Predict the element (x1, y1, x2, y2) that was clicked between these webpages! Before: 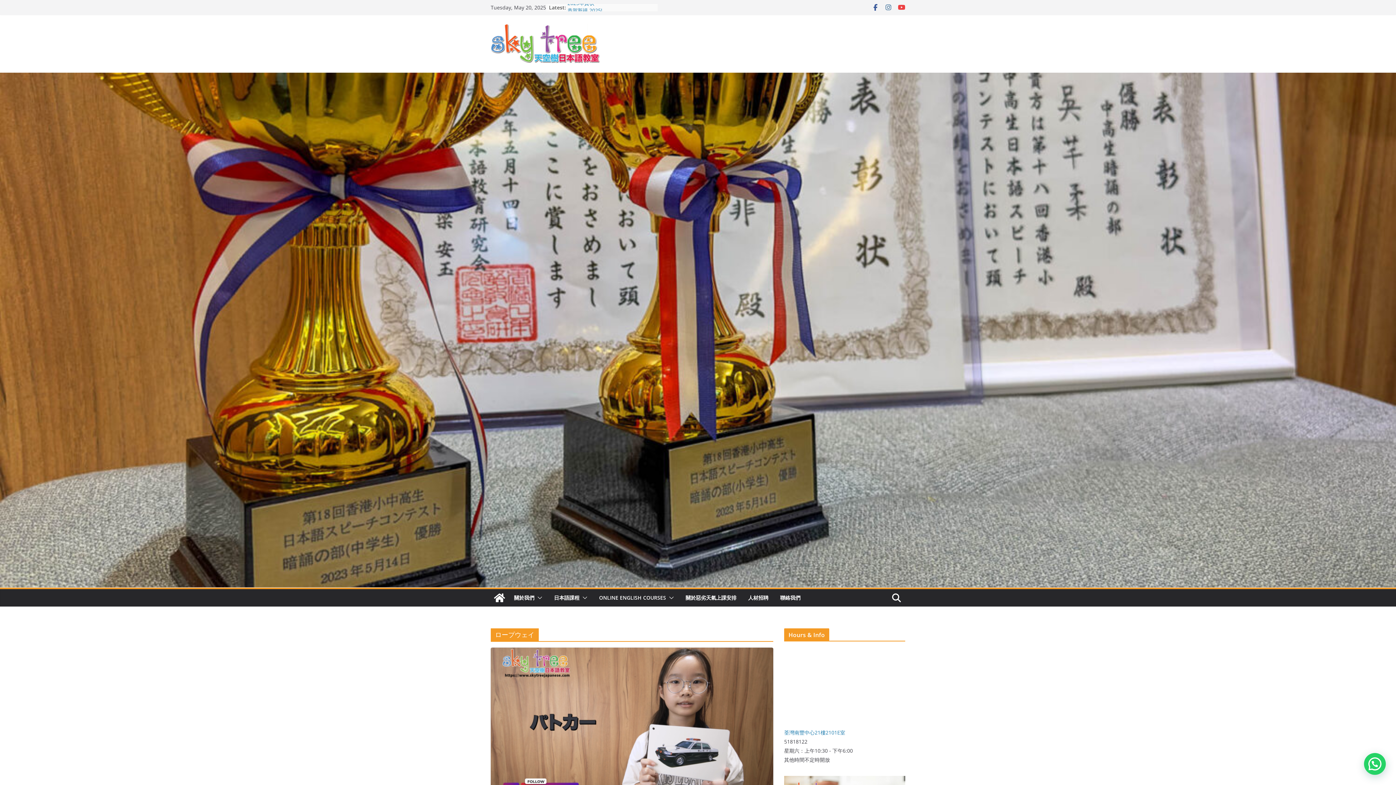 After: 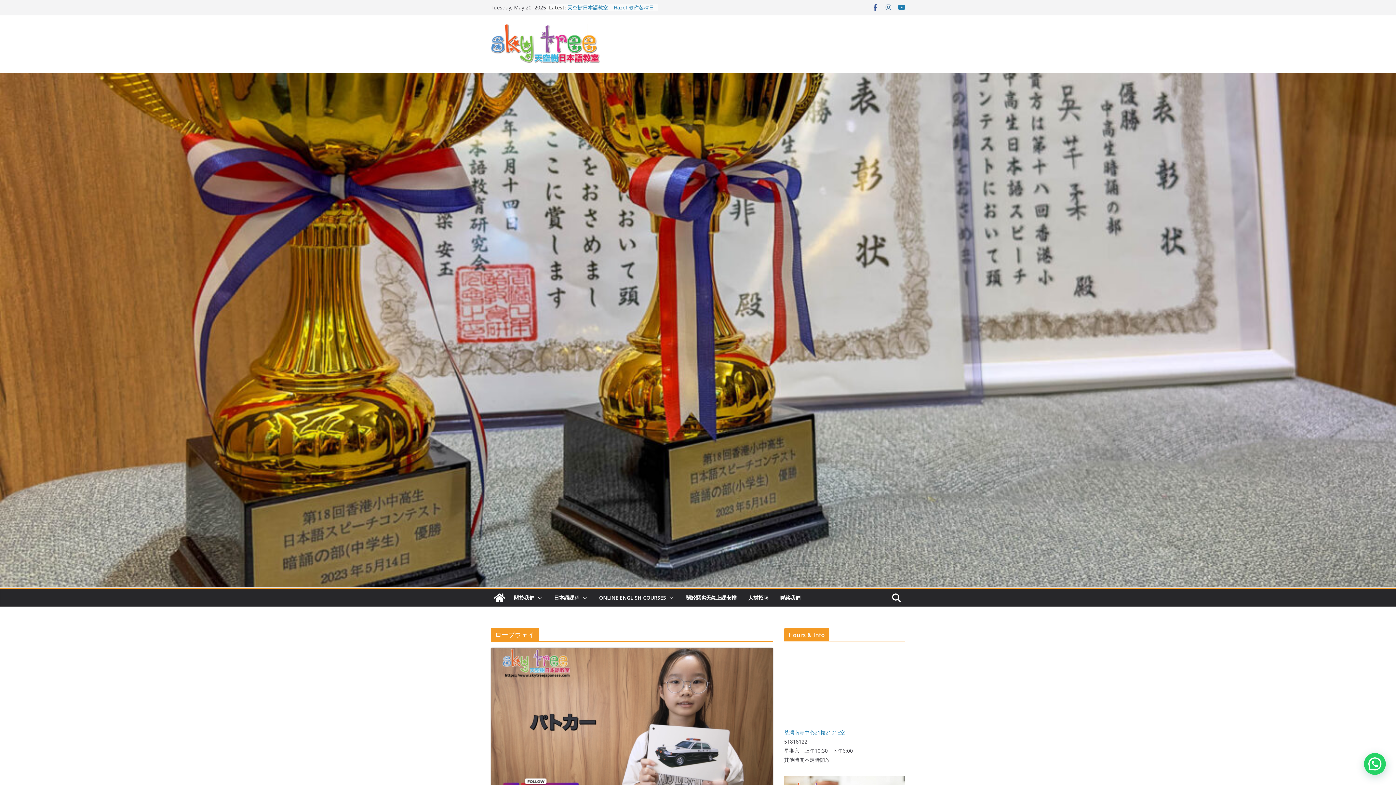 Action: bbox: (898, 3, 905, 11)